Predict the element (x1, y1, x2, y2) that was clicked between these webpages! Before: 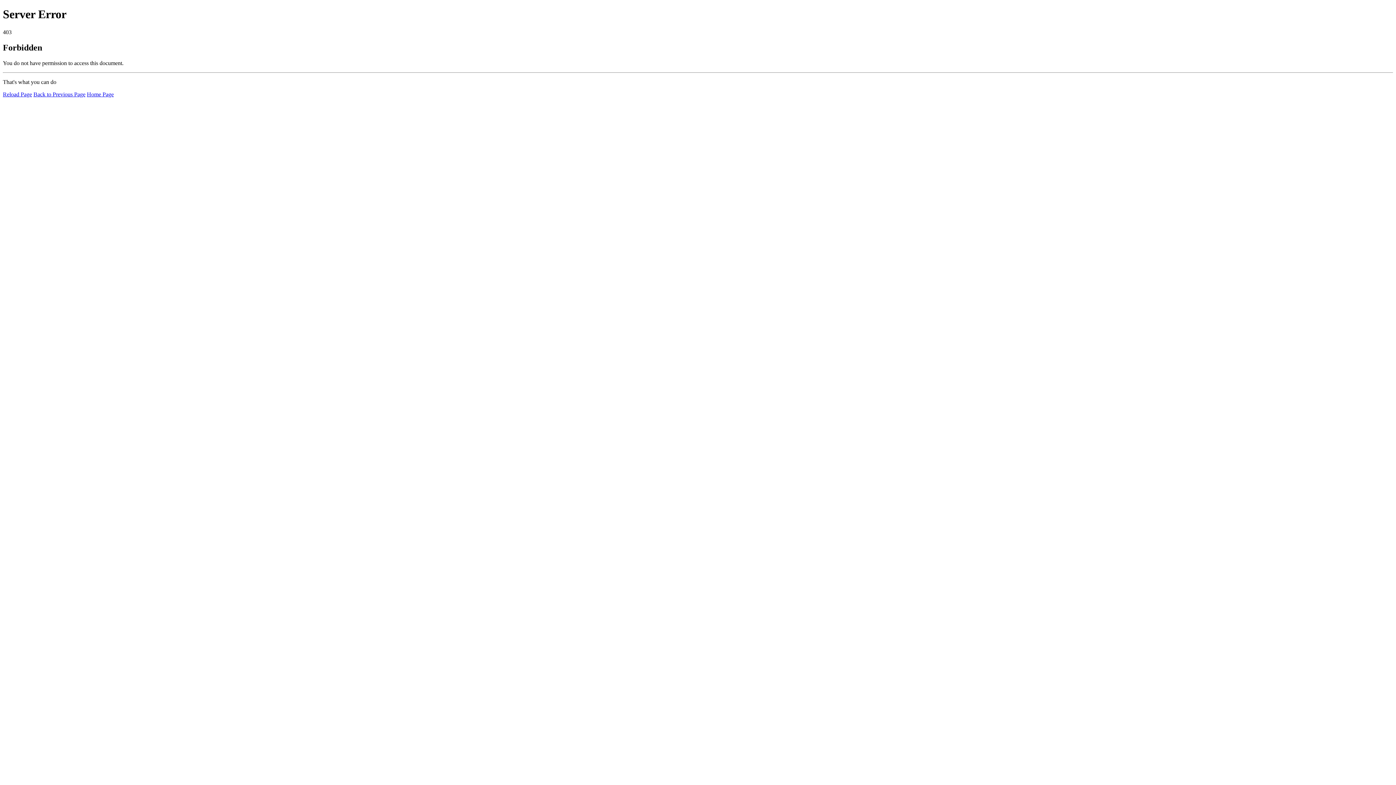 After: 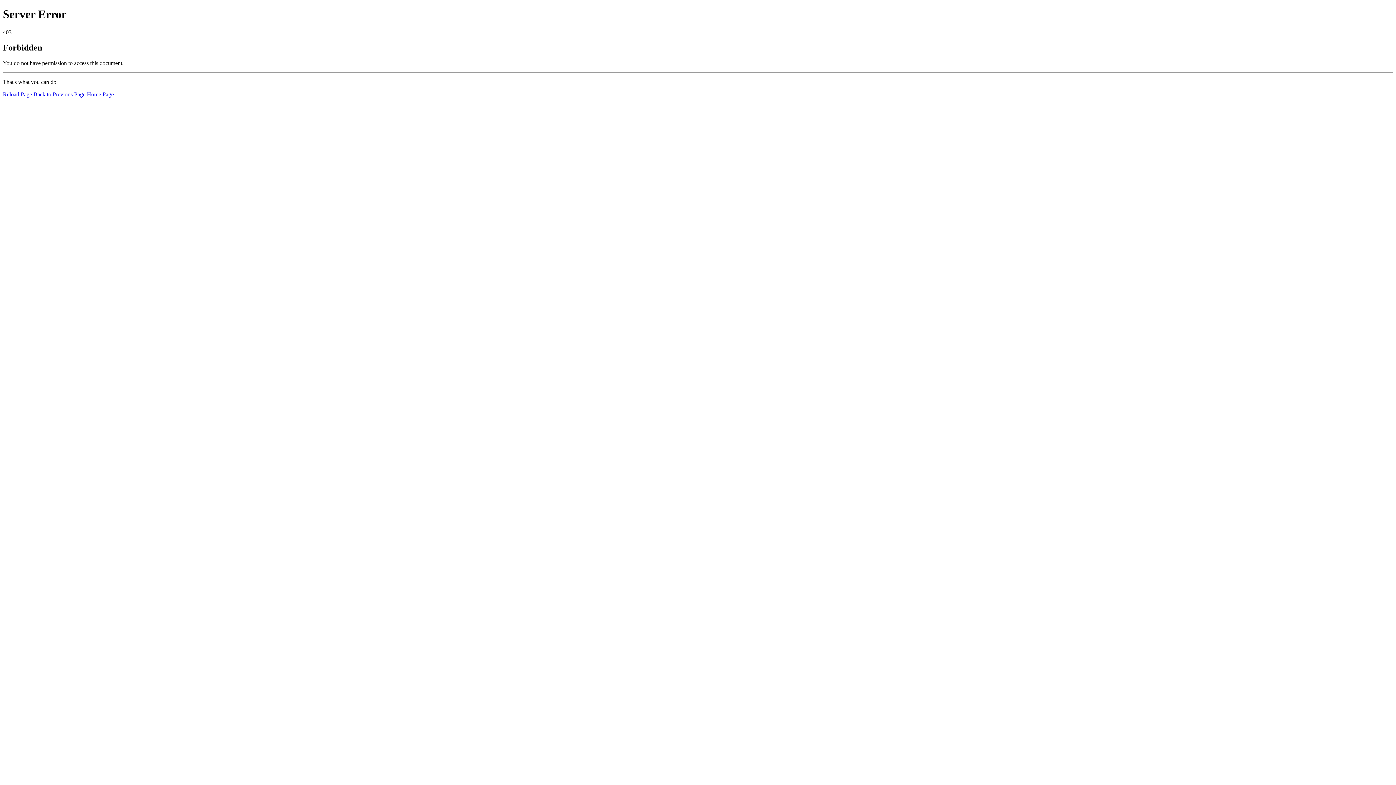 Action: label: Reload Page bbox: (2, 91, 32, 97)